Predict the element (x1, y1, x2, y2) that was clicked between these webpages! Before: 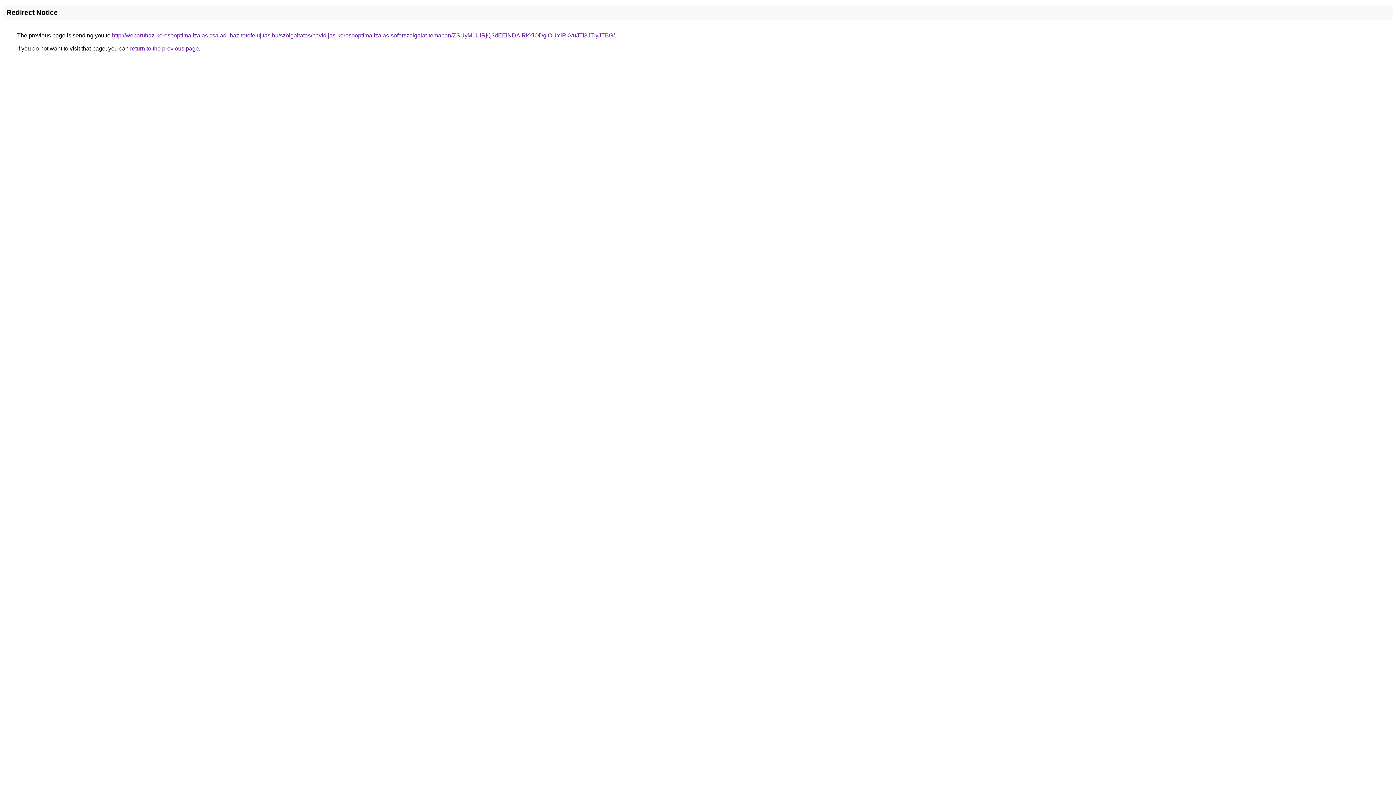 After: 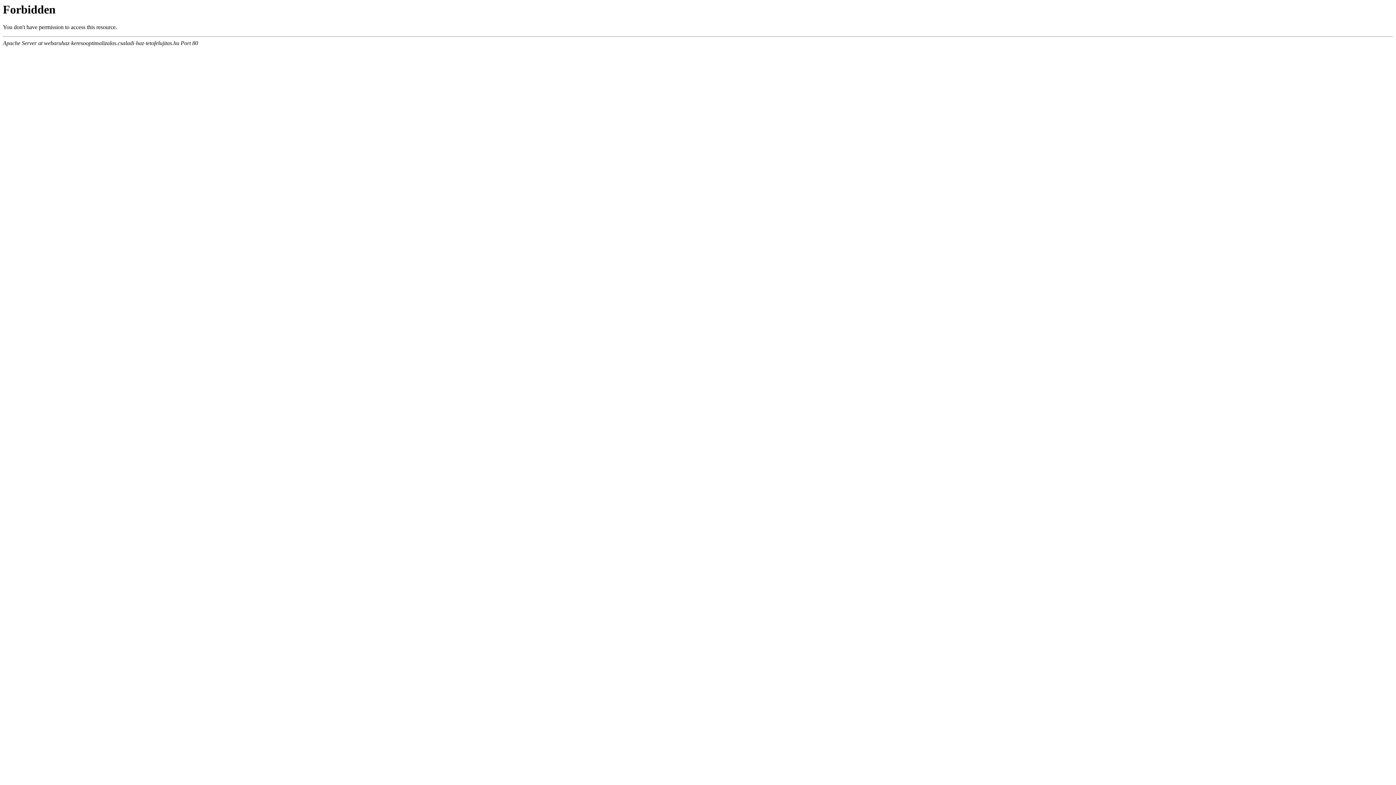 Action: bbox: (112, 32, 614, 38) label: http://webaruhaz-keresooptimalizalas.csaladi-haz-tetofelujitas.hu/szolgaltatas/havidijas-keresooptimalizalas-soforszolgalat-temaban/ZSUyM1UlRjQ3dEElNDAlRkYlODglOUYlRkVuJTI3JTIyJTBG/